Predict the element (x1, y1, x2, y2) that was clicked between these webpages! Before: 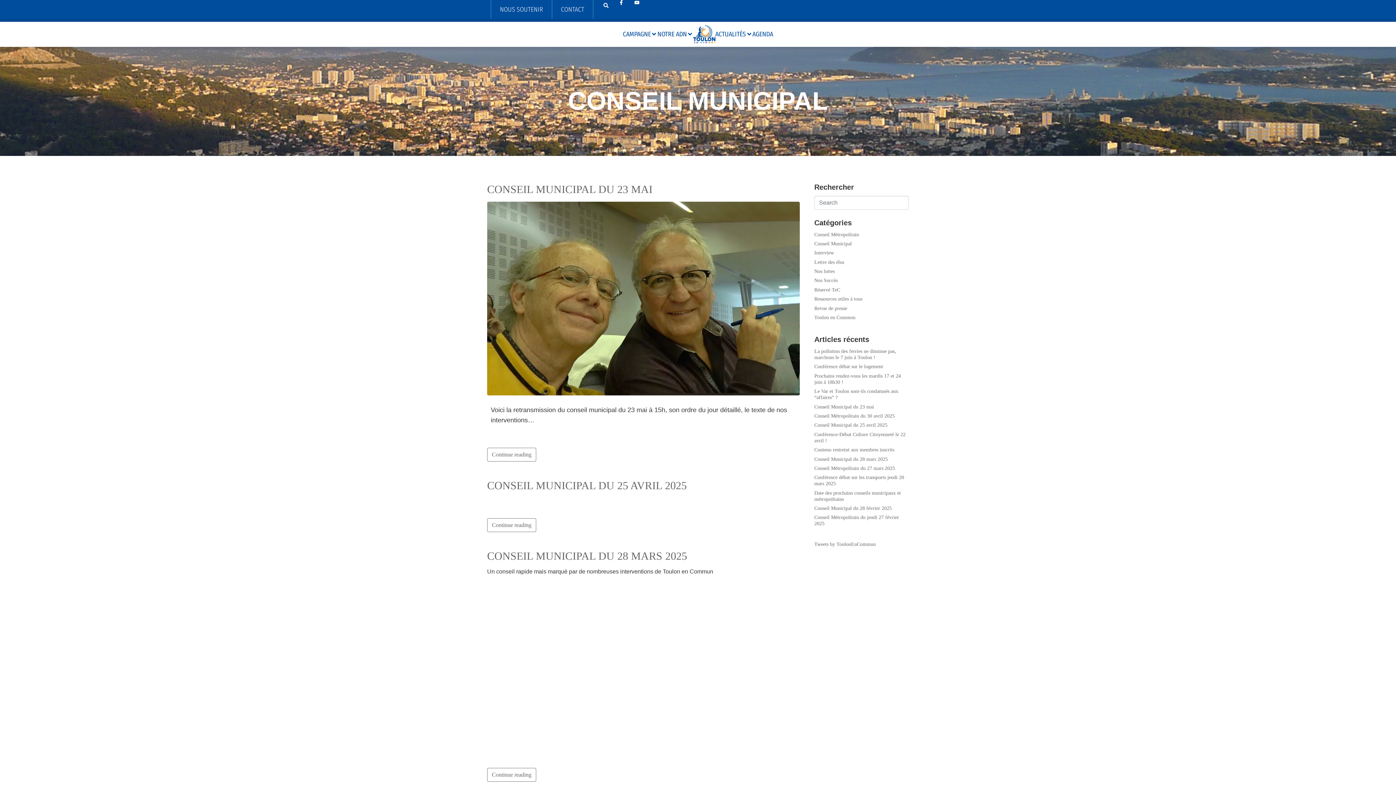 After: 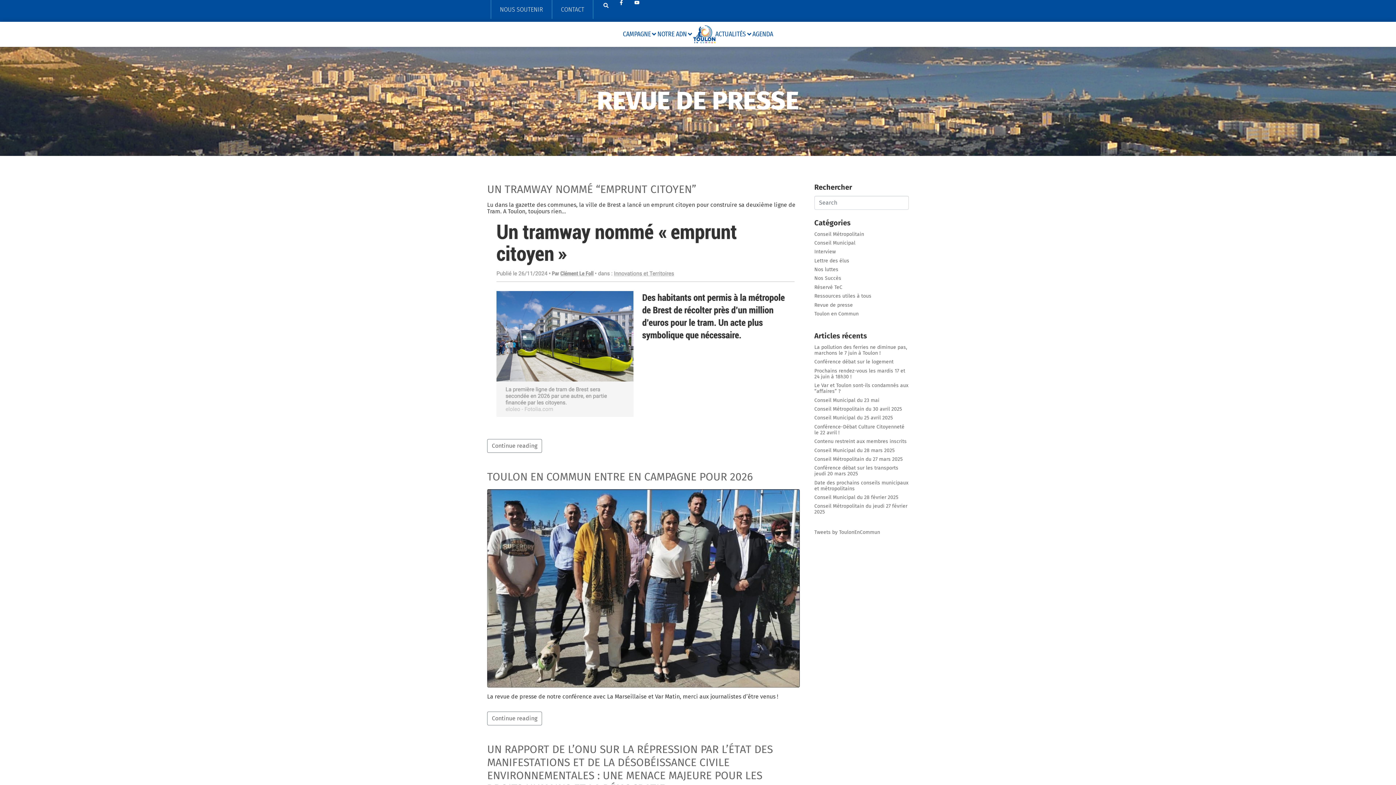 Action: bbox: (814, 305, 847, 311) label: Revue de presse